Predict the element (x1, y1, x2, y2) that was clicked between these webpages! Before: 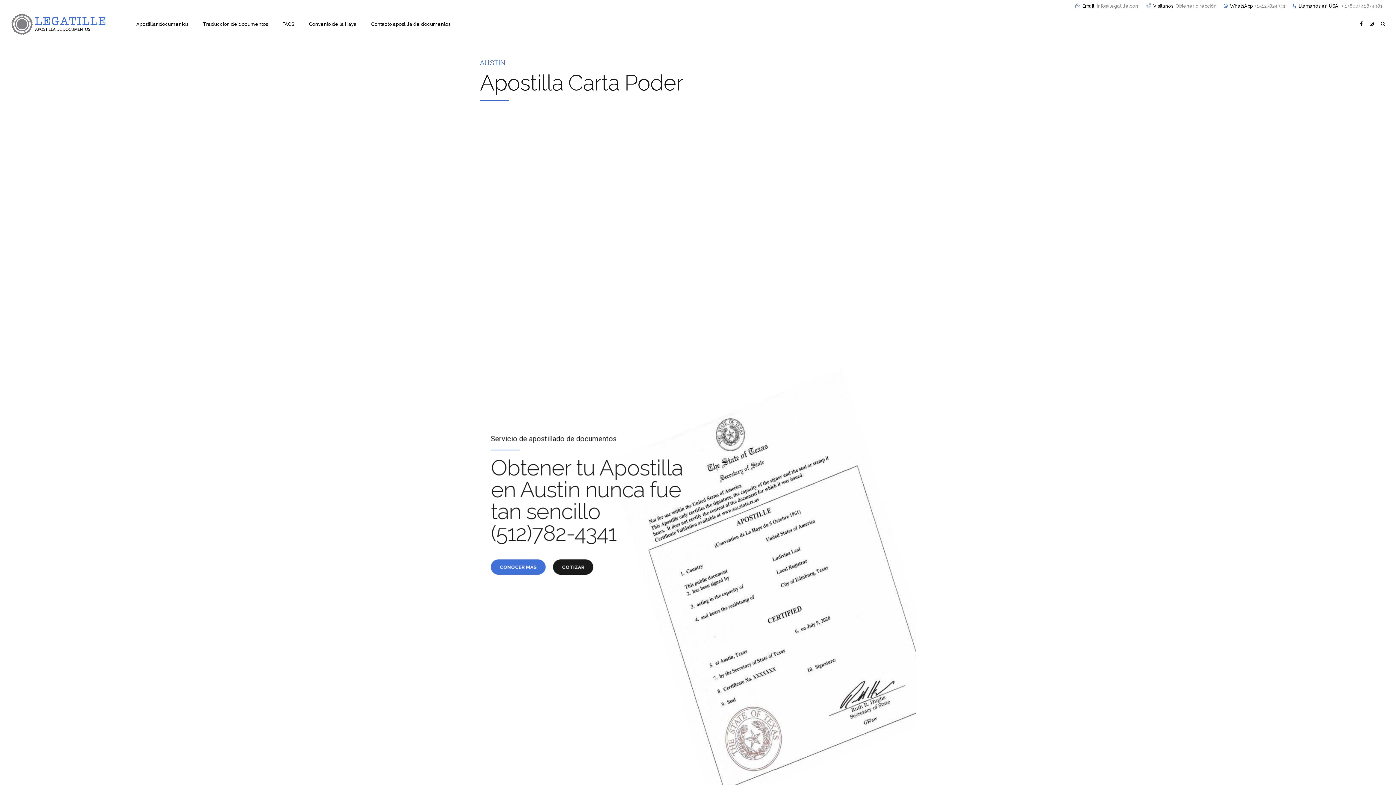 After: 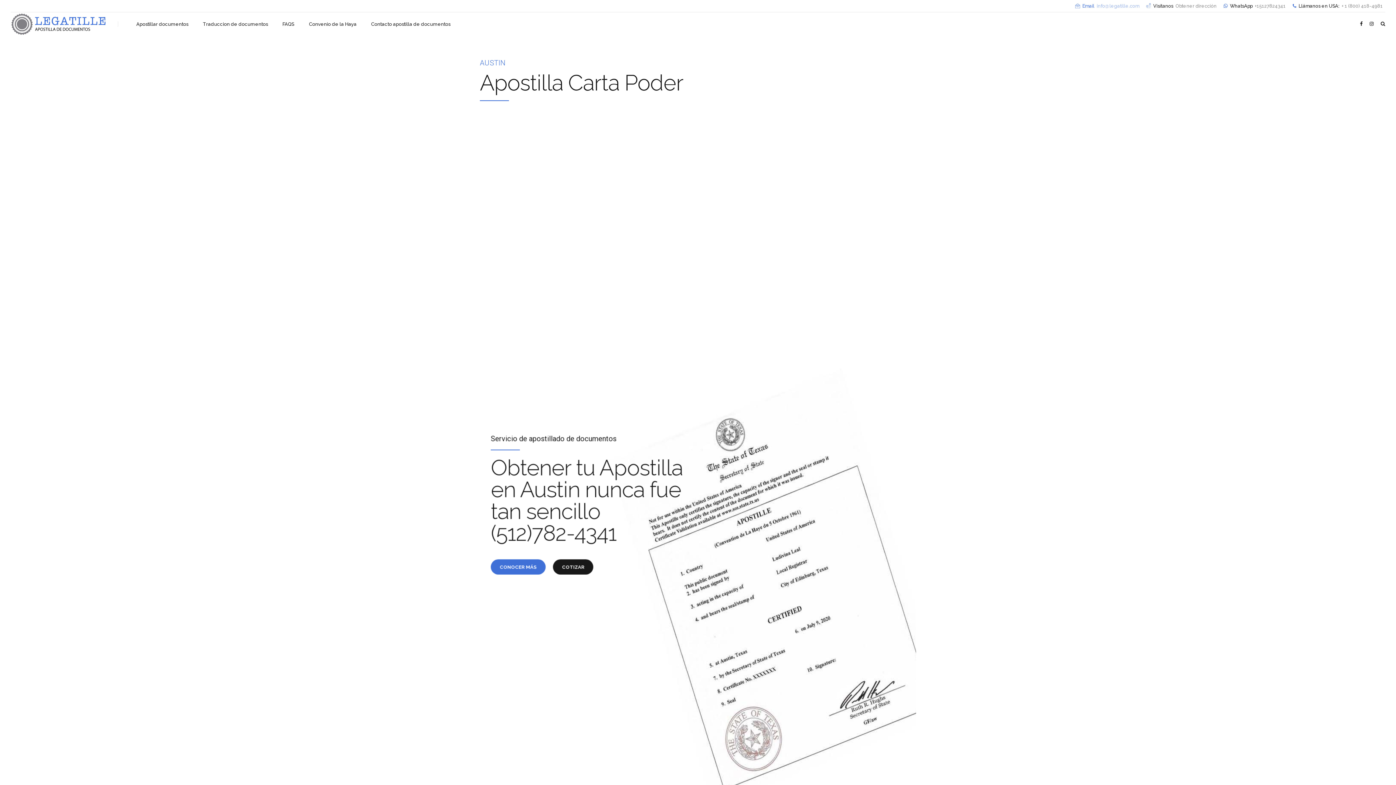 Action: label: Emailinfo@legatille.com bbox: (1075, 0, 1141, 12)